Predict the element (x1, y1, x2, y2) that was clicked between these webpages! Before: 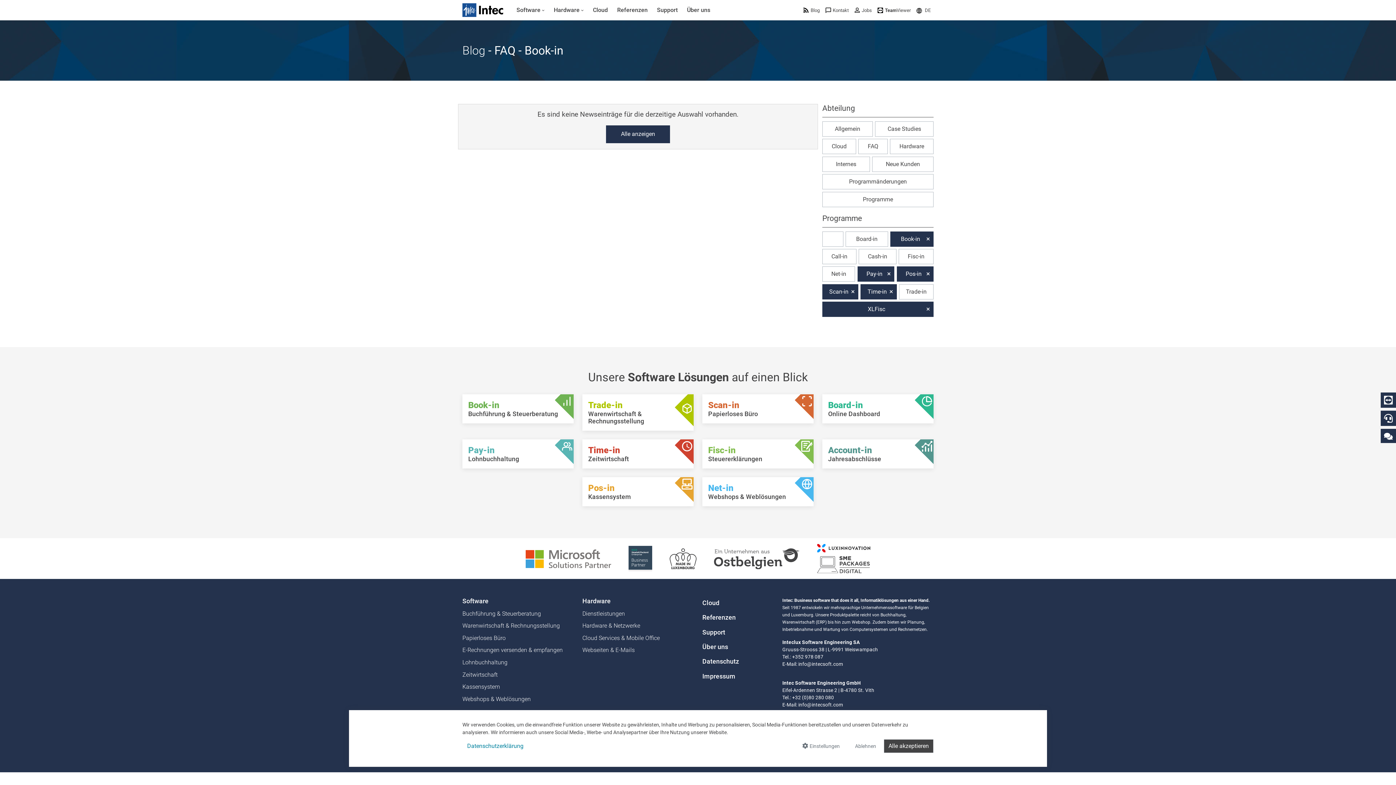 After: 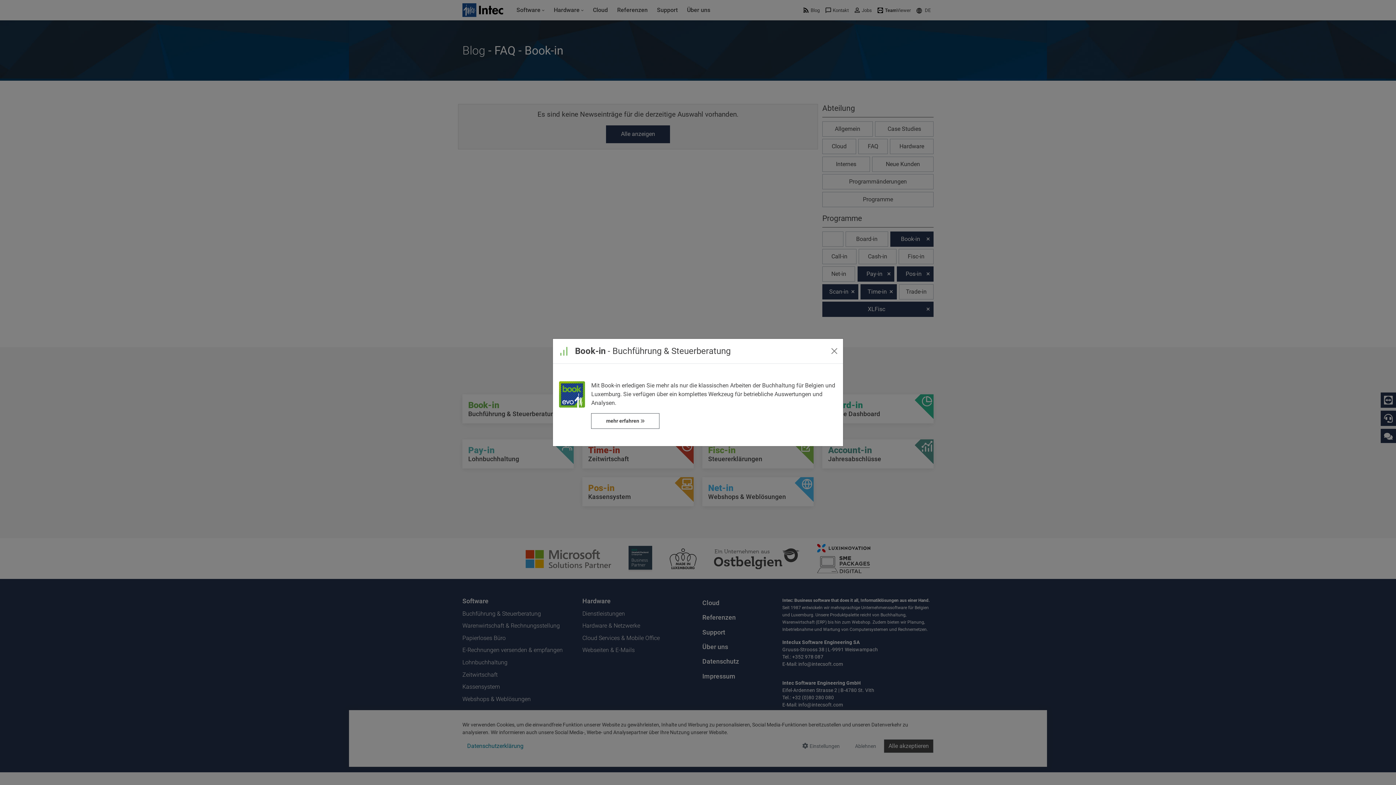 Action: label: Book-in
Buchführung & Steuerberatung bbox: (462, 394, 573, 423)